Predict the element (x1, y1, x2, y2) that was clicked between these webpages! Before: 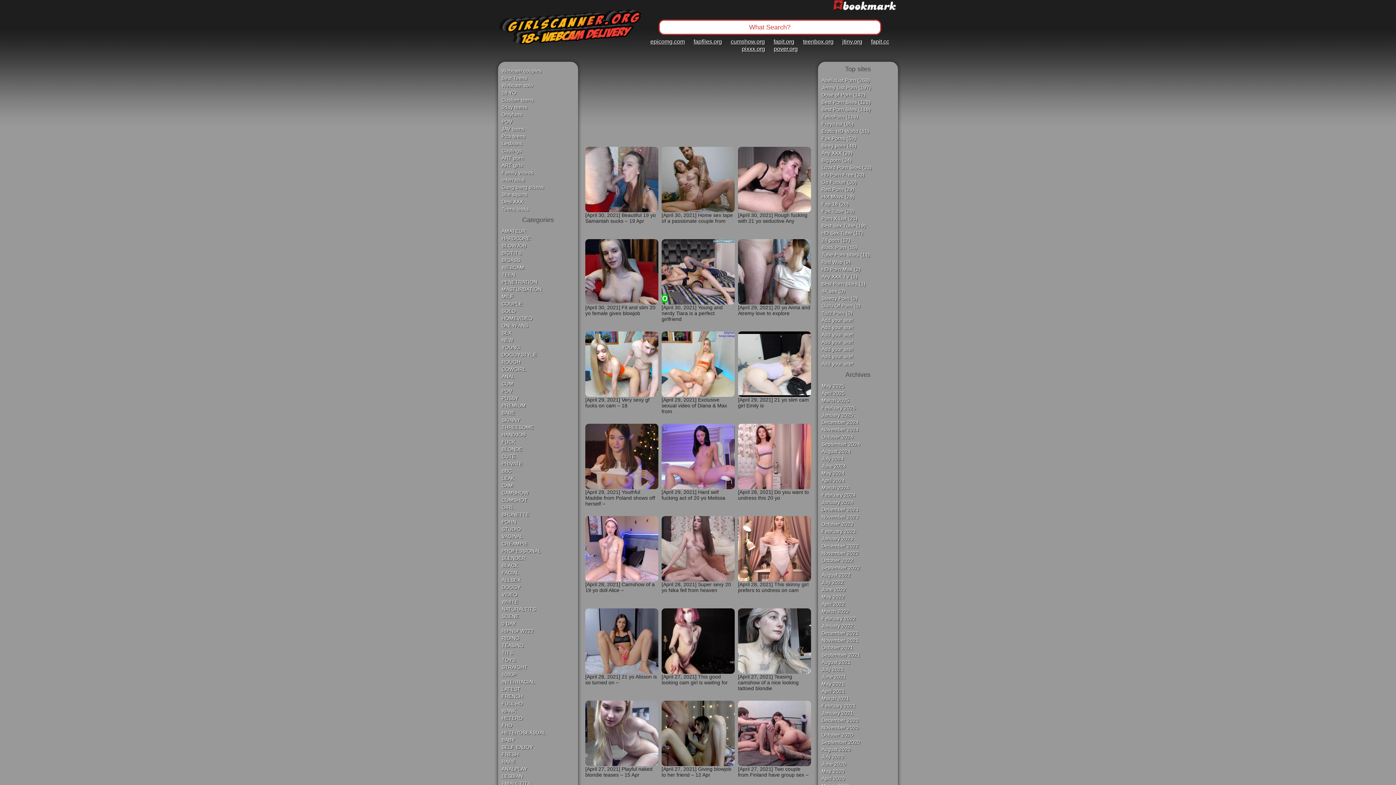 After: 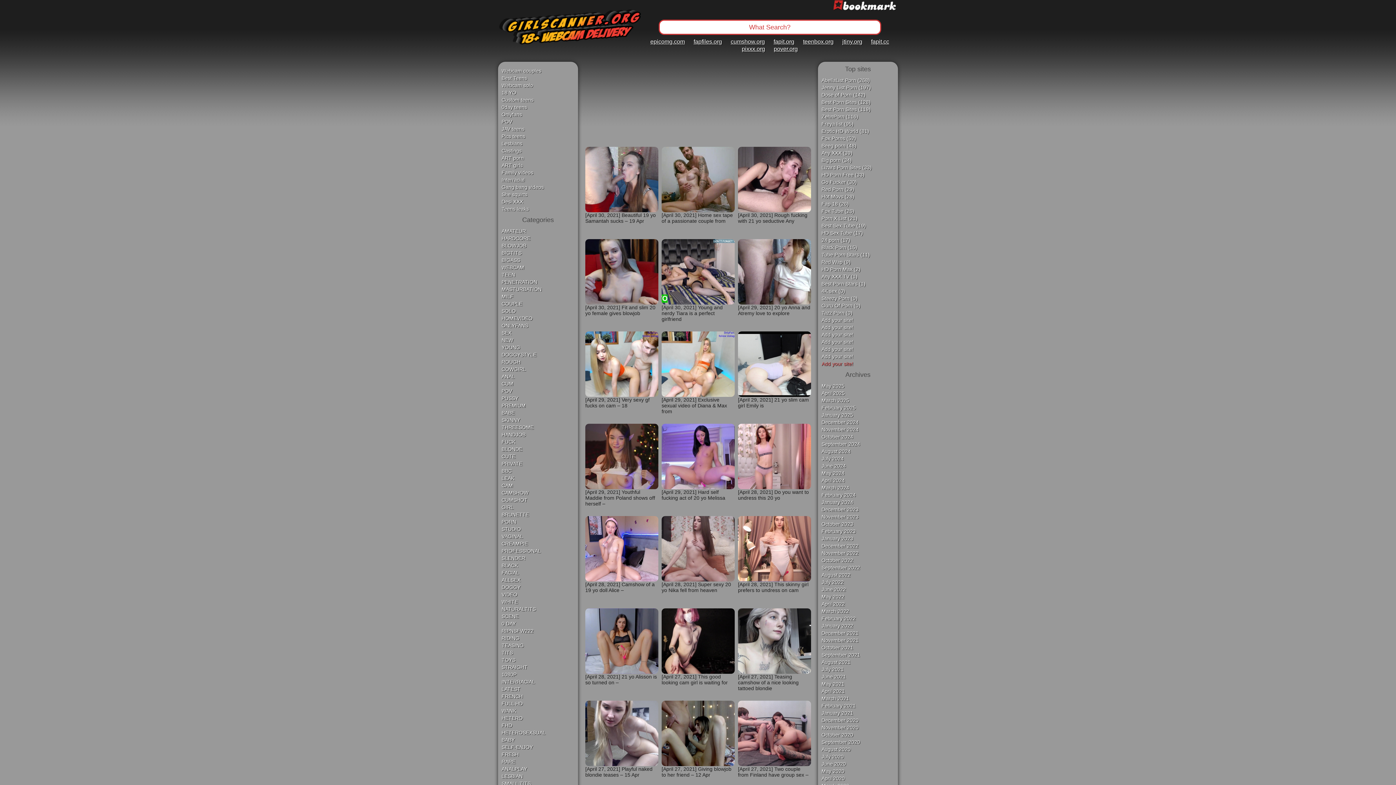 Action: bbox: (821, 361, 853, 366) label: Add your site!